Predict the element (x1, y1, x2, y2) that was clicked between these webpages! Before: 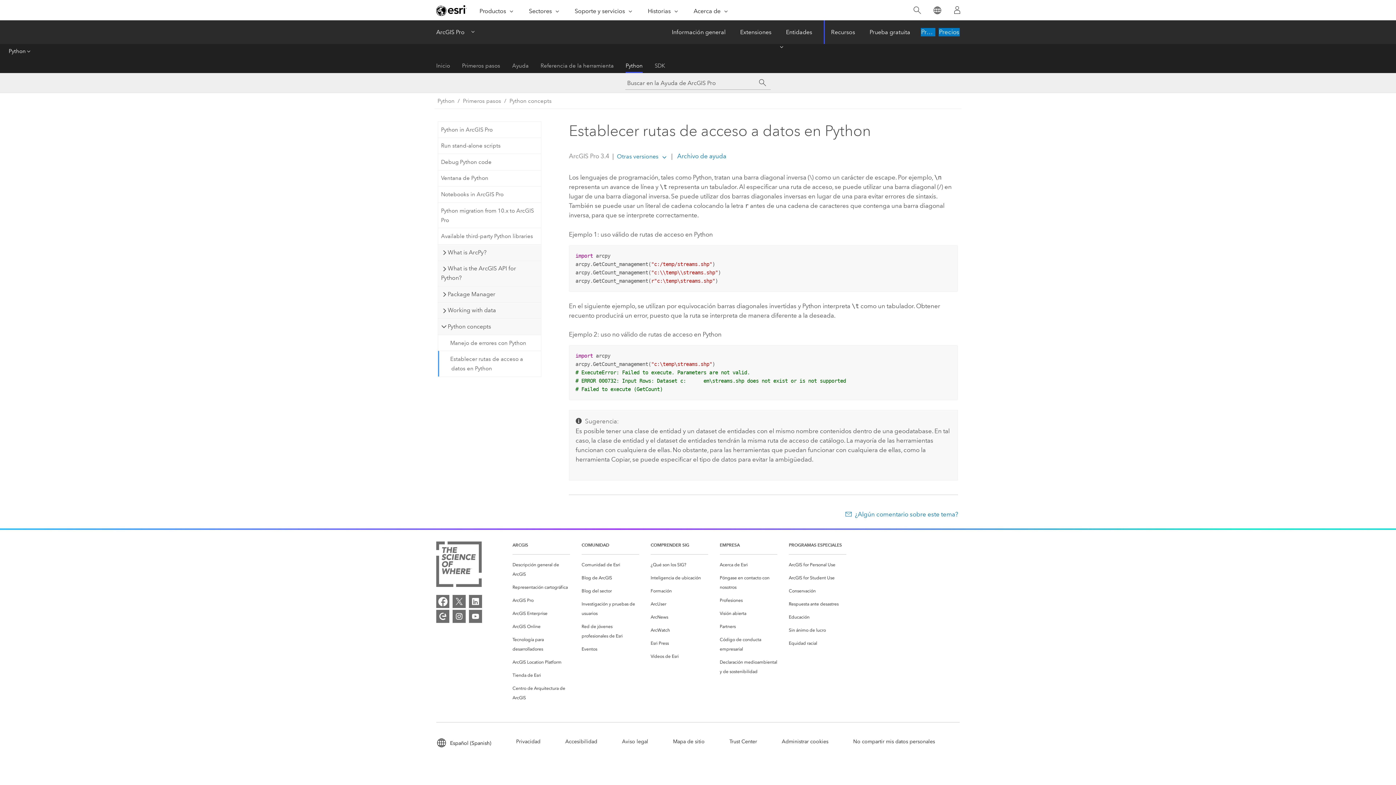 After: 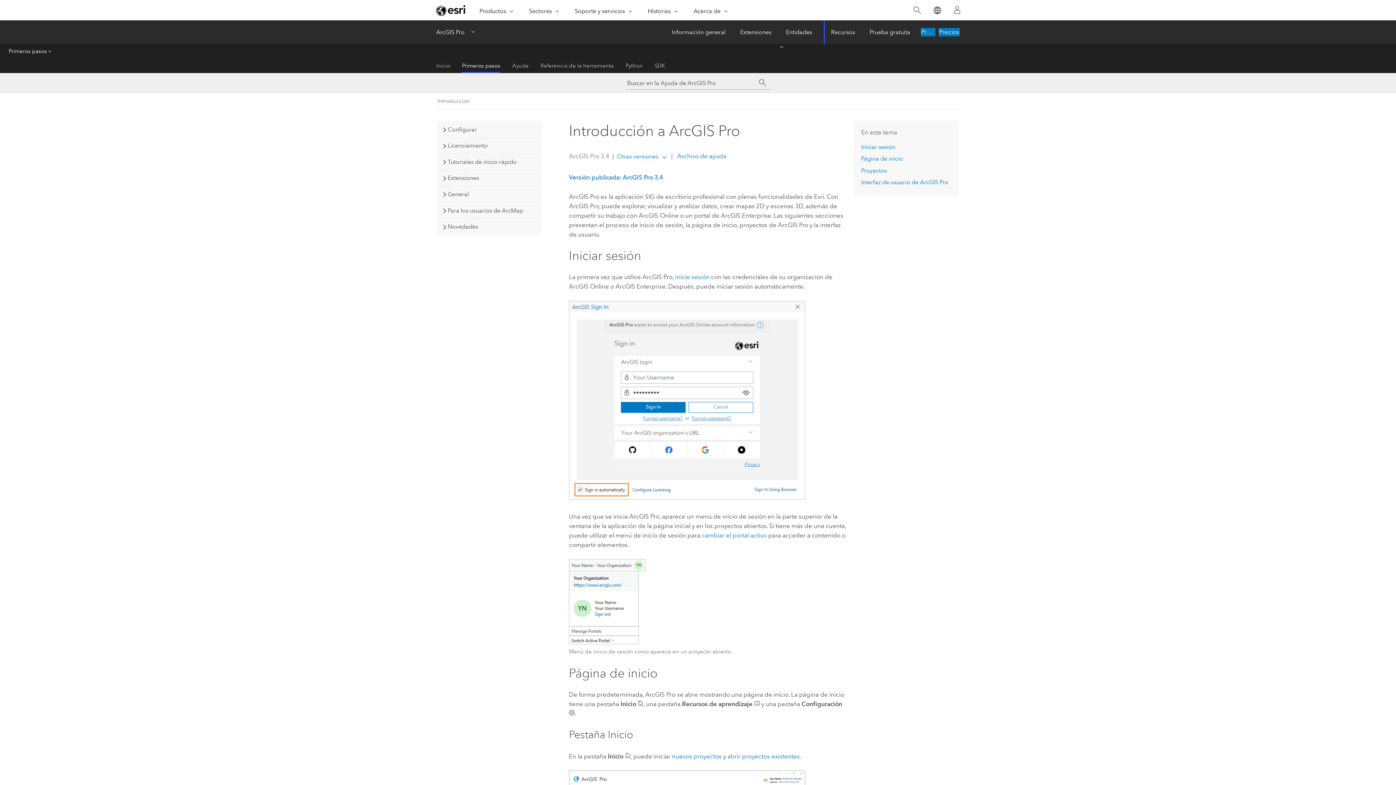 Action: bbox: (462, 58, 500, 73) label: Primeros pasos